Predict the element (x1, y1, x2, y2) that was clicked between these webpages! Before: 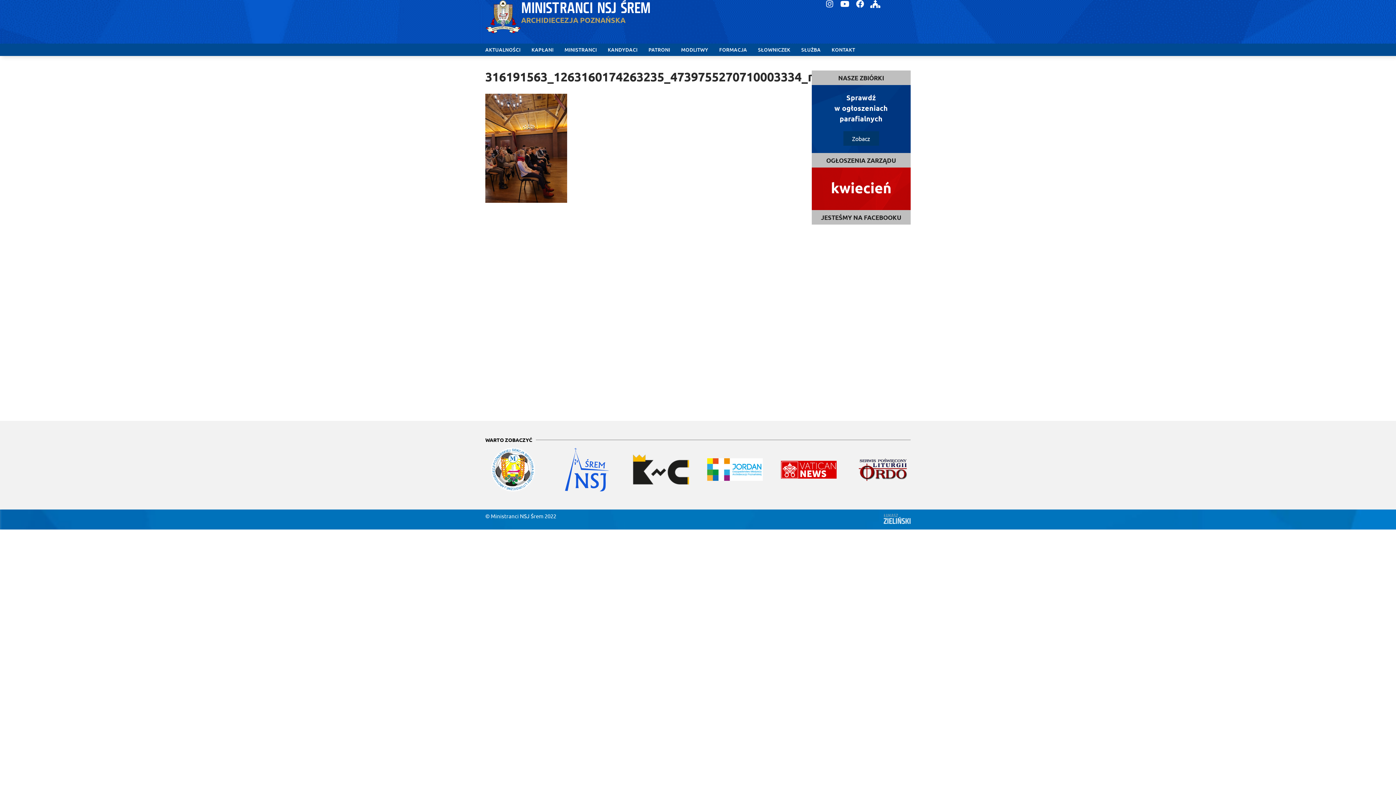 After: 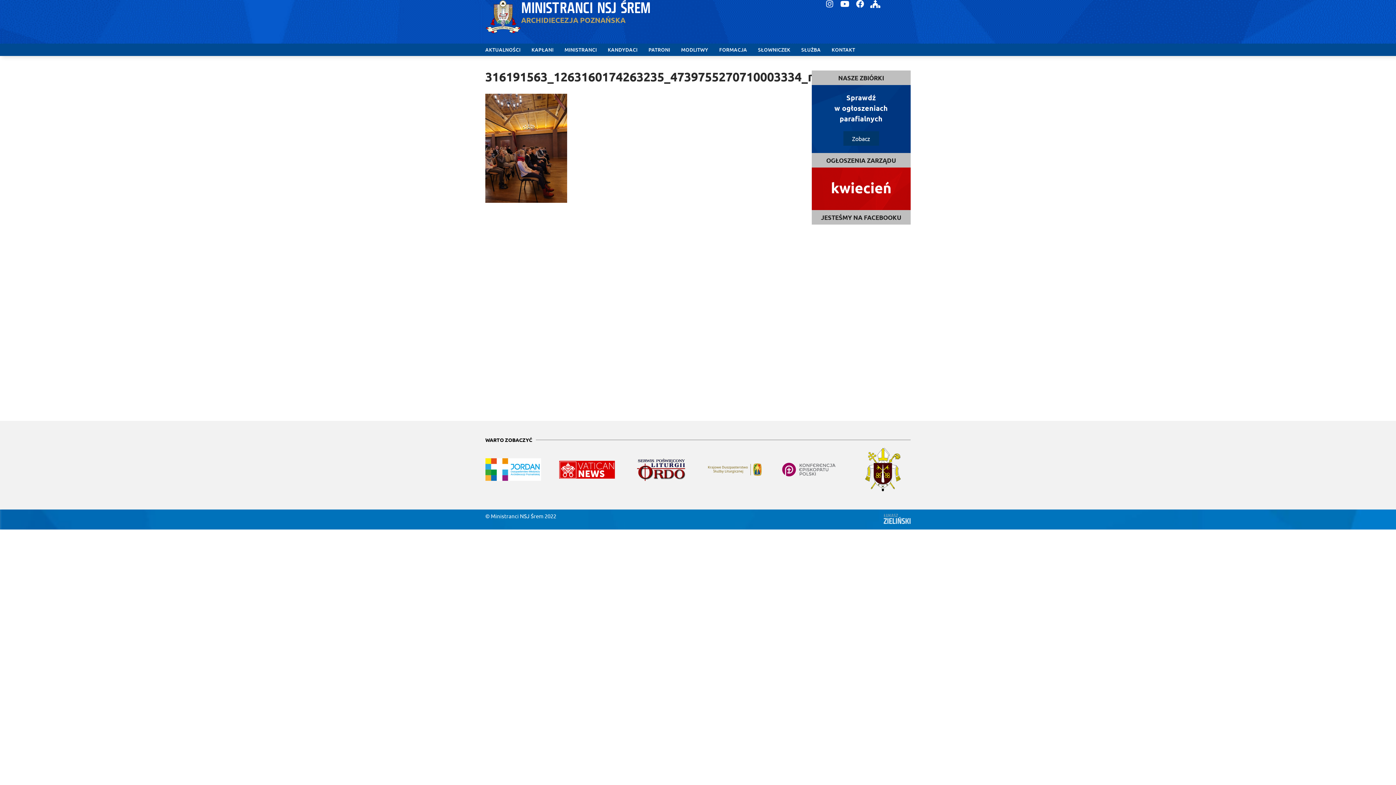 Action: bbox: (855, 448, 910, 491)